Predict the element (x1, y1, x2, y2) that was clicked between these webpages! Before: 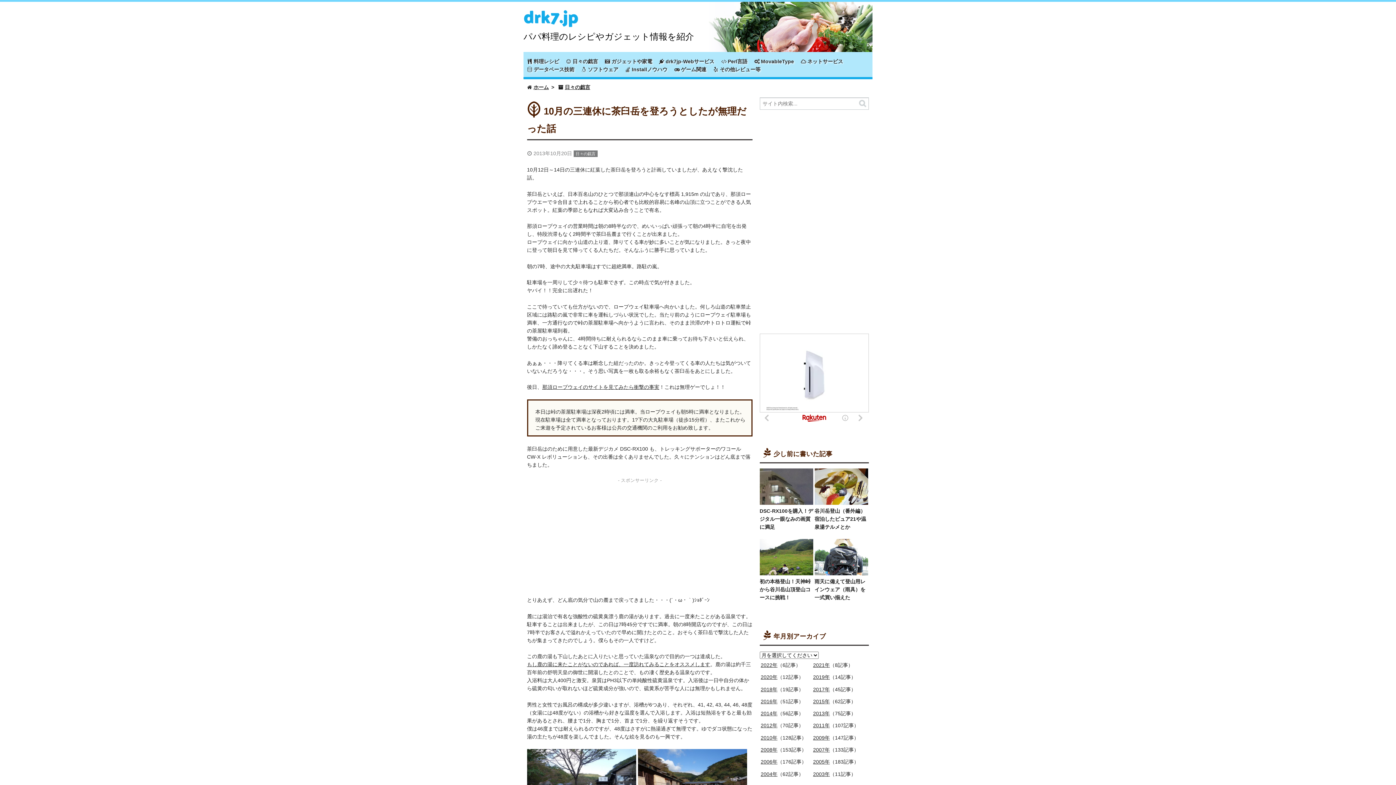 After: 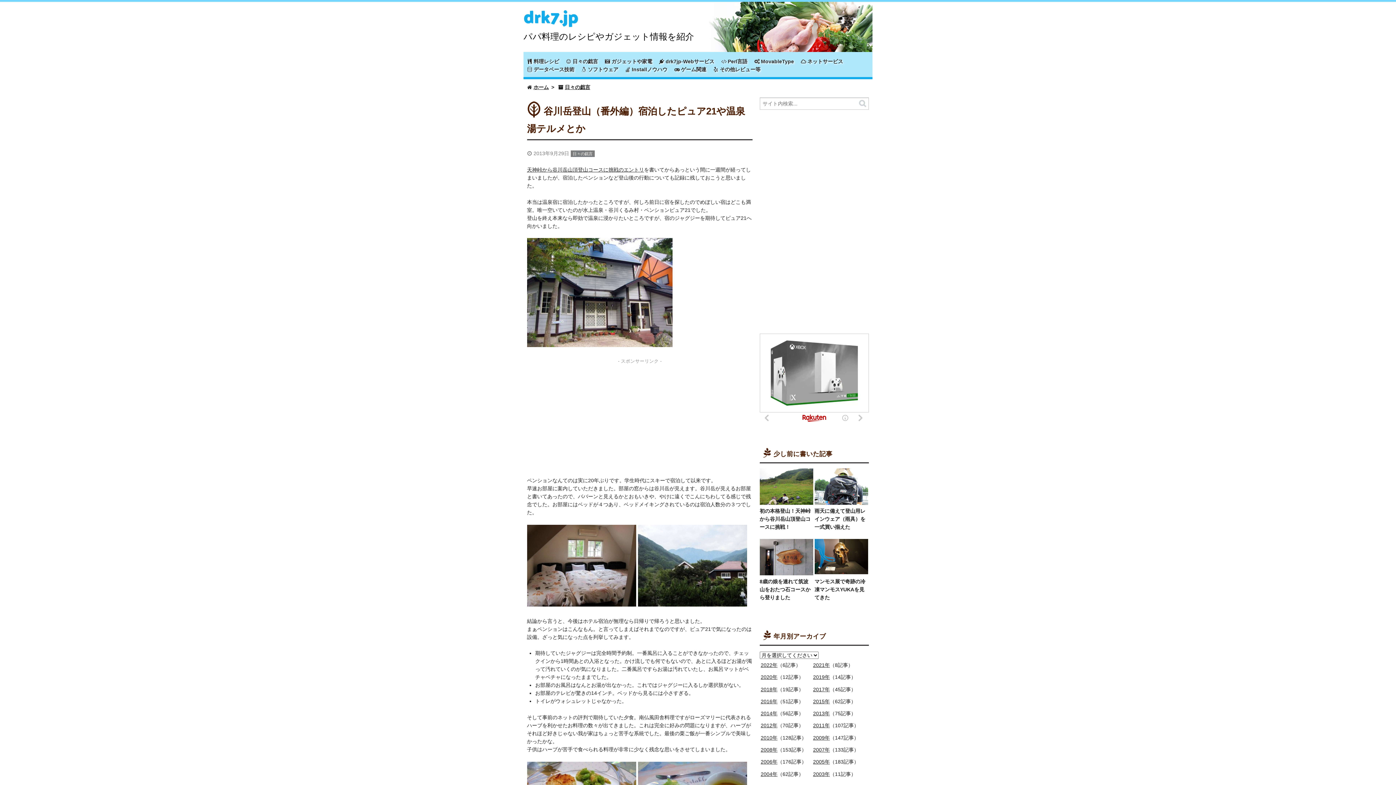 Action: bbox: (814, 508, 866, 530) label: 谷川岳登山（番外編）宿泊したピュア21や温泉湯テルメとか